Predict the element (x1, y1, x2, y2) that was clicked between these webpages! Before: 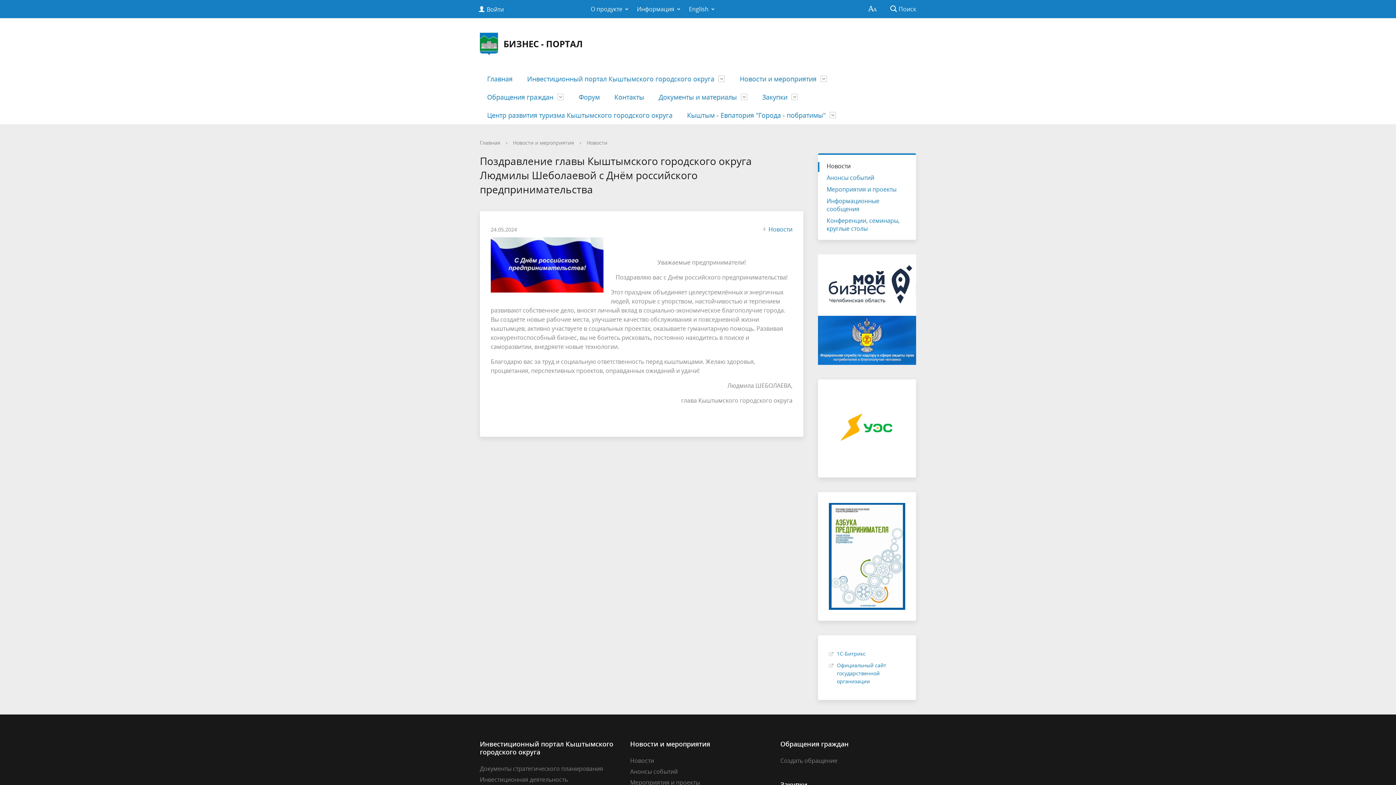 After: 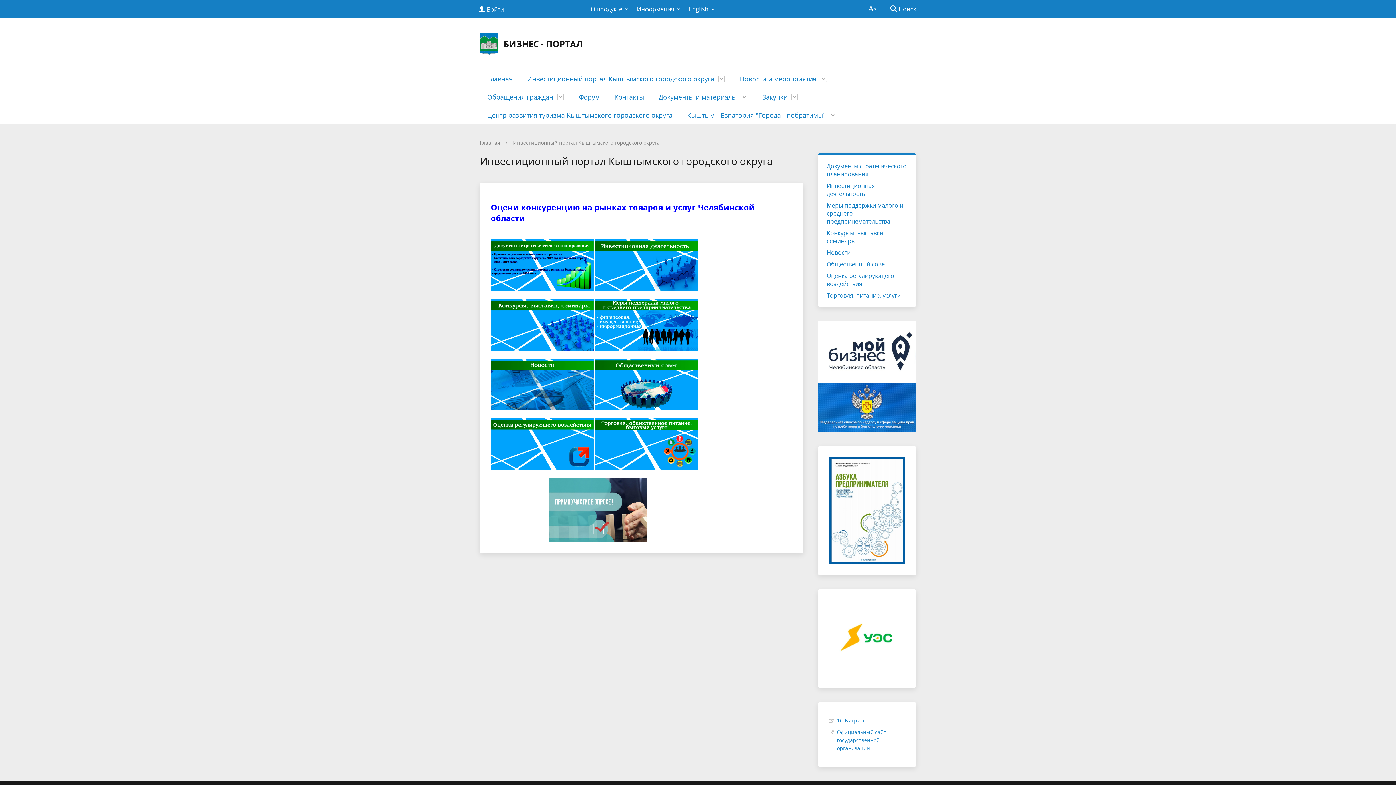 Action: label: Инвестиционный портал Кыштымского городского округа bbox: (520, 69, 732, 87)